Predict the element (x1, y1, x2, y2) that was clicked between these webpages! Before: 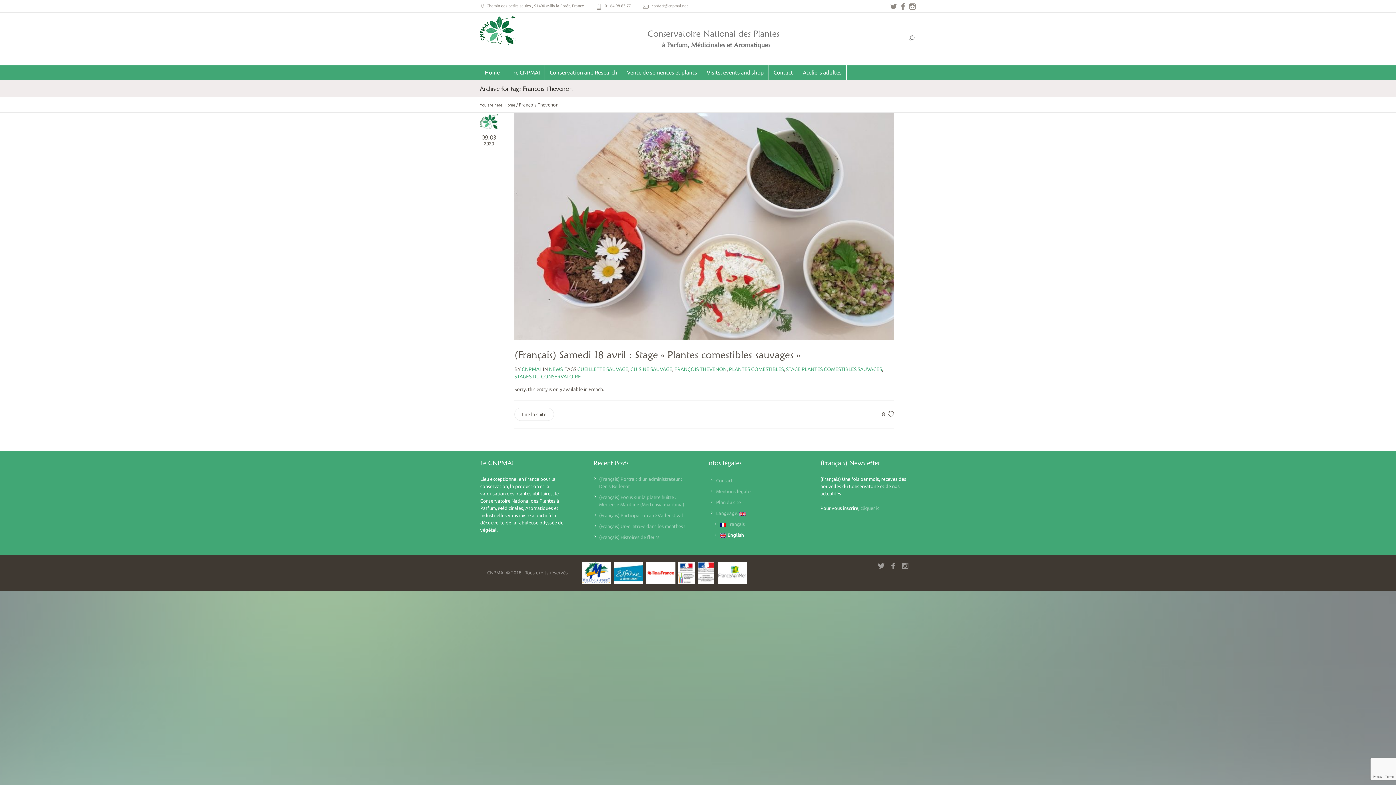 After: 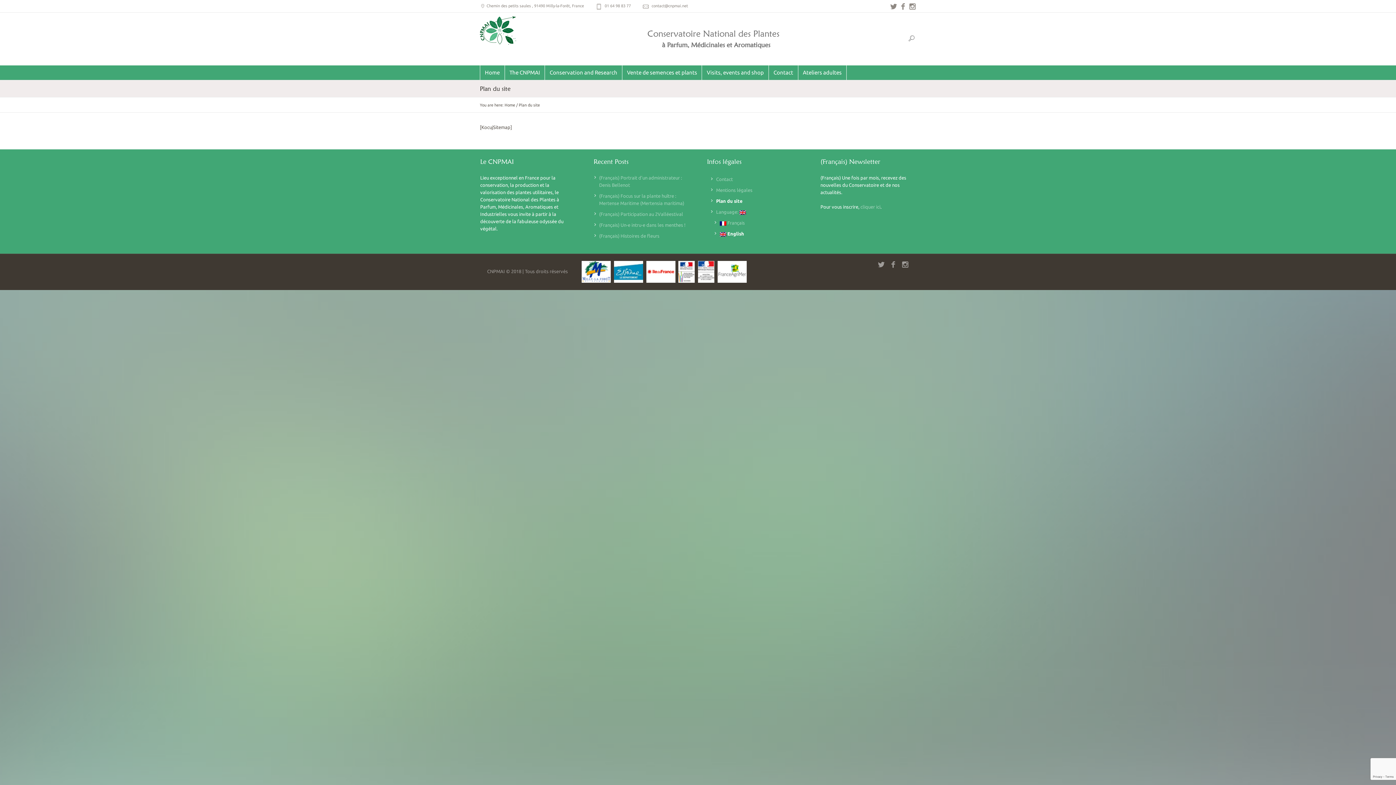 Action: bbox: (707, 497, 802, 507) label: Plan du site